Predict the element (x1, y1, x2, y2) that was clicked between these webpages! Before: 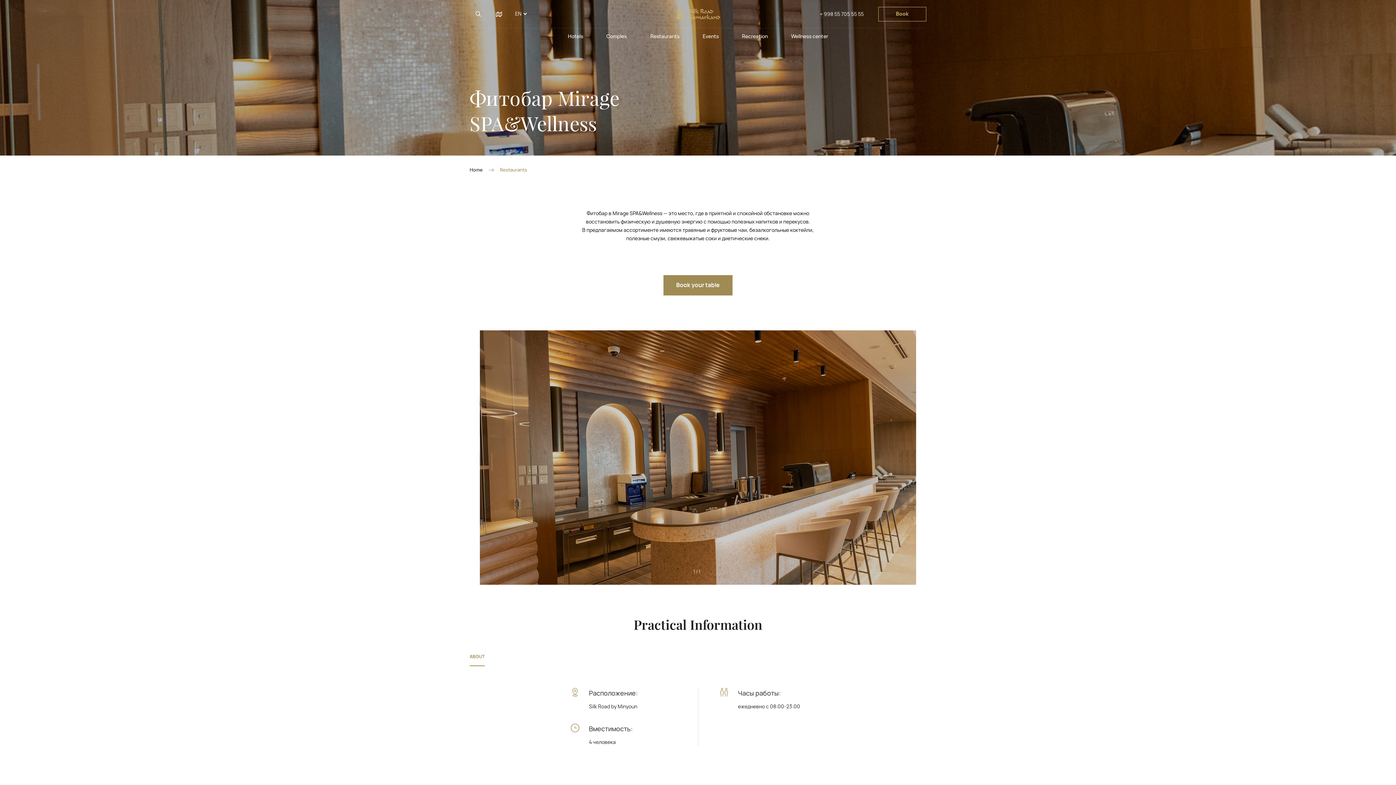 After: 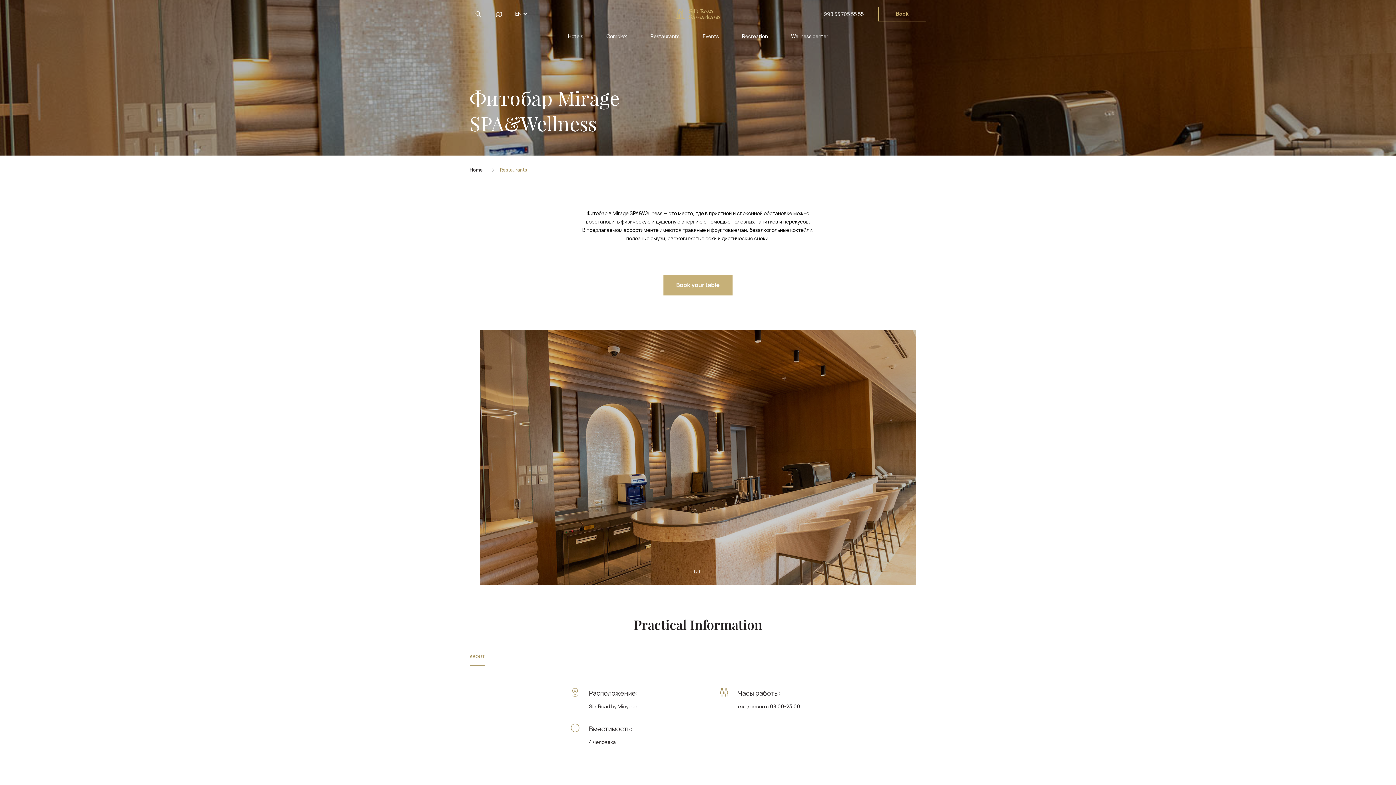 Action: label: Book your table bbox: (663, 275, 732, 295)